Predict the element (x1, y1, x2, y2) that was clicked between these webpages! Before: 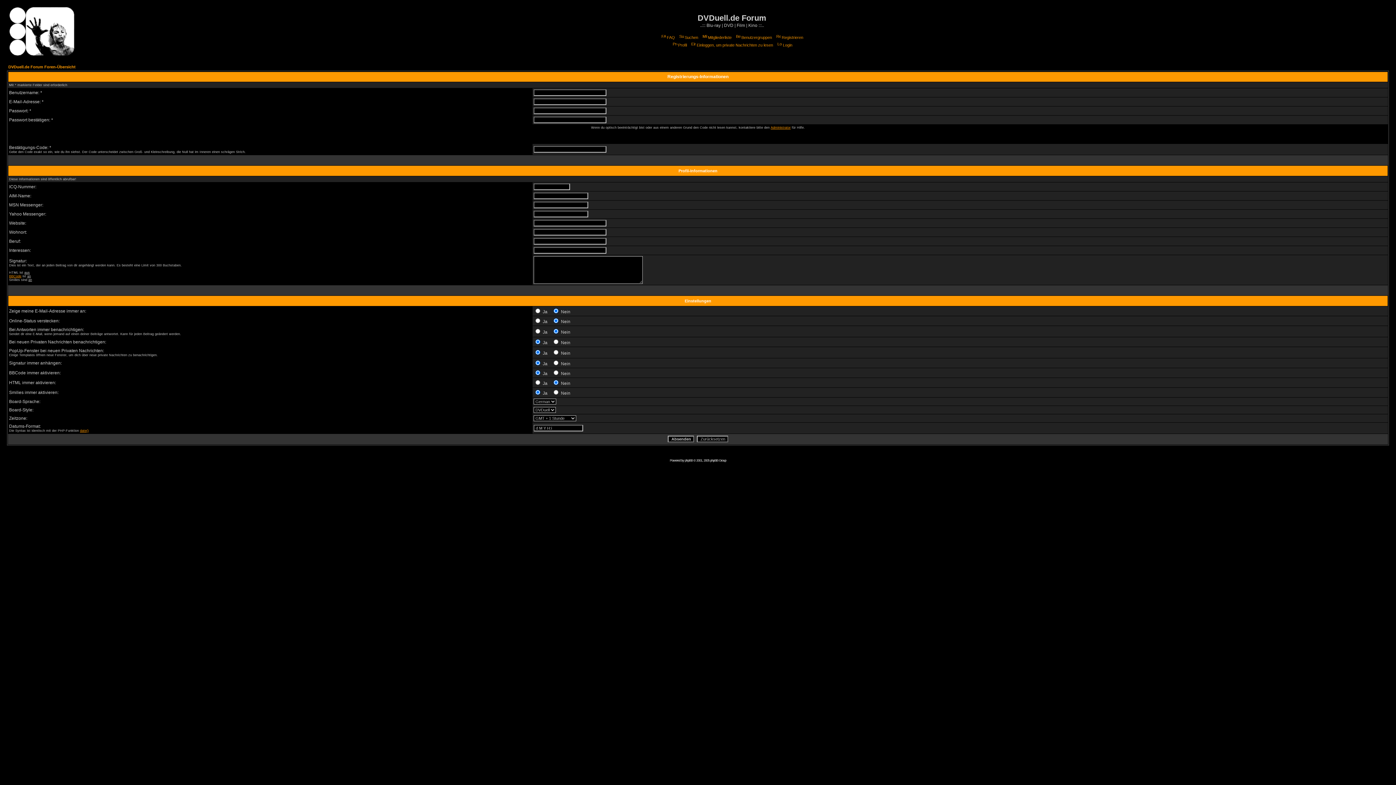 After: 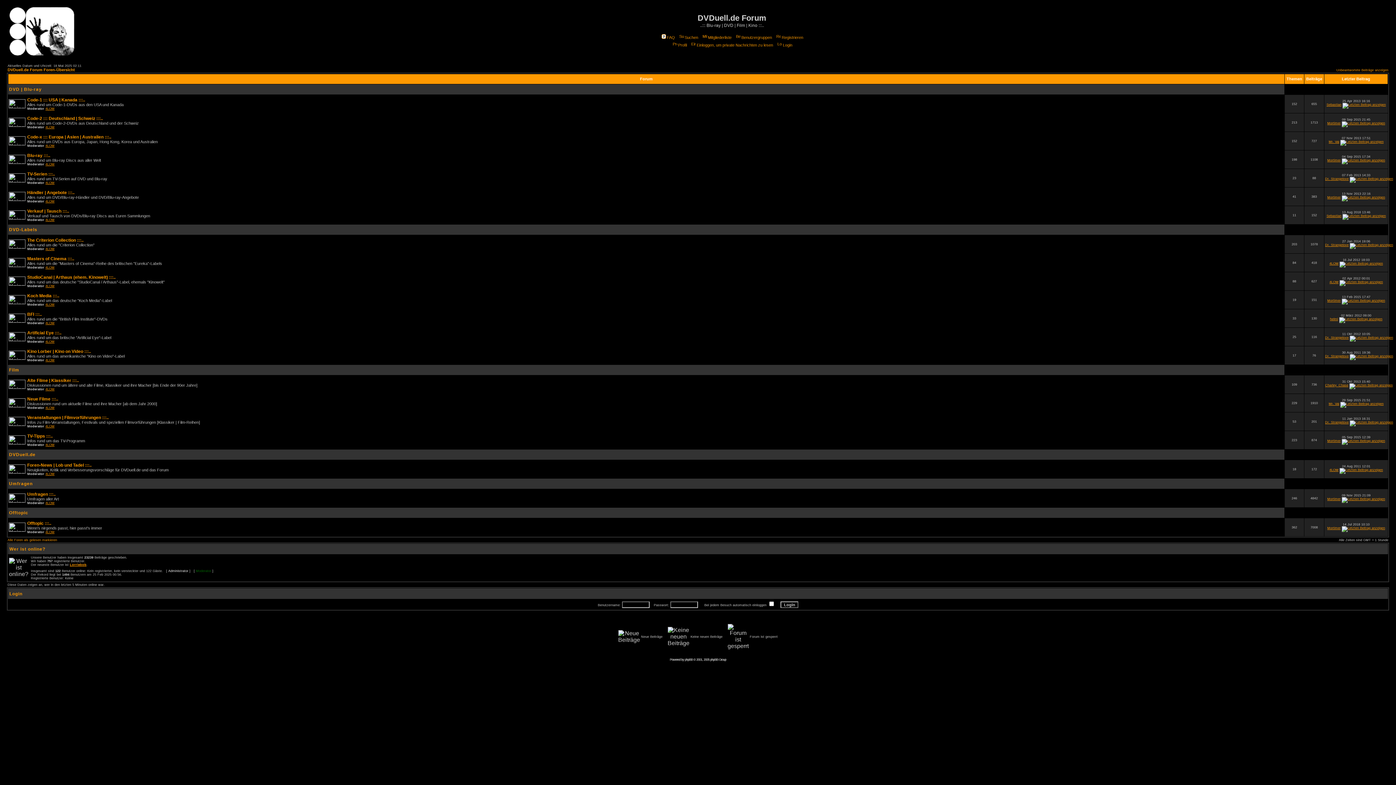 Action: bbox: (6, 51, 74, 57)